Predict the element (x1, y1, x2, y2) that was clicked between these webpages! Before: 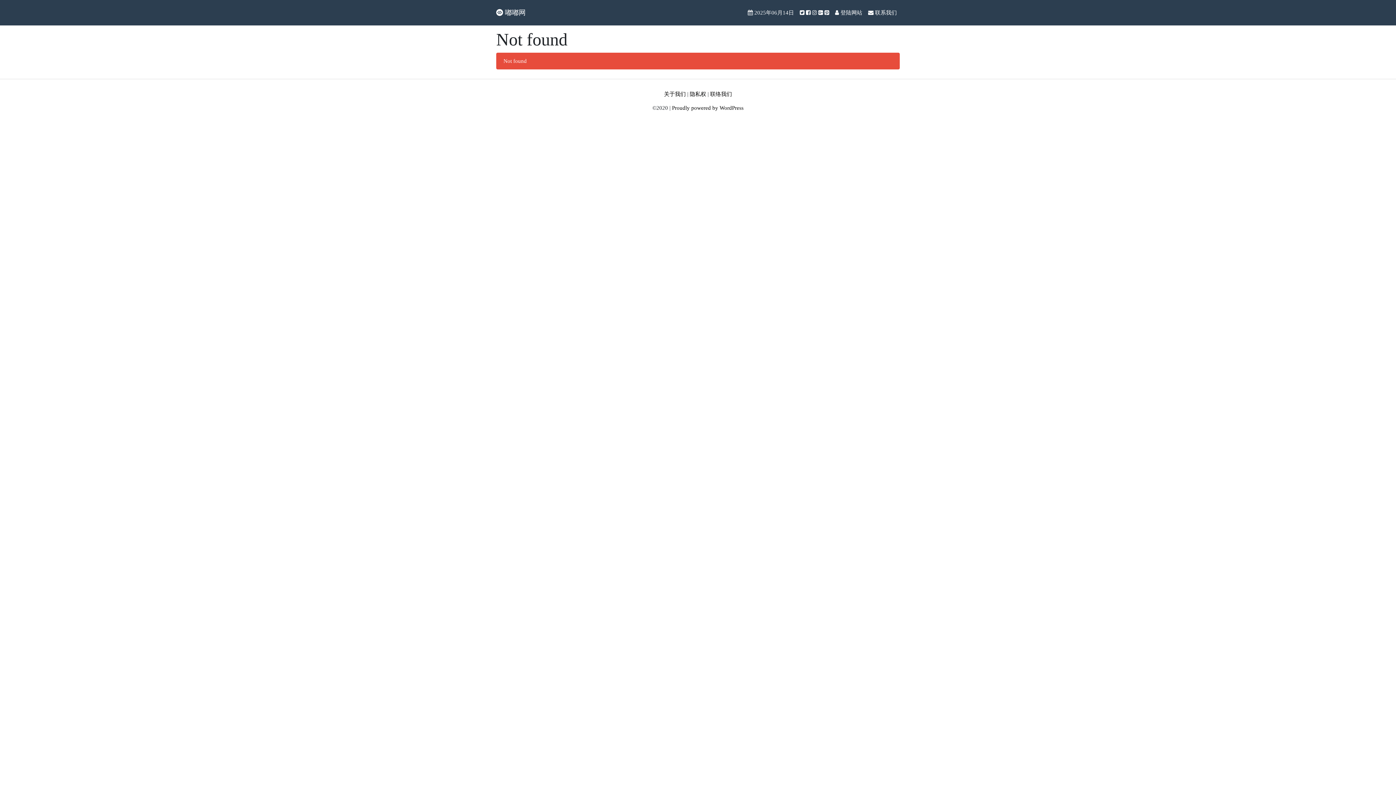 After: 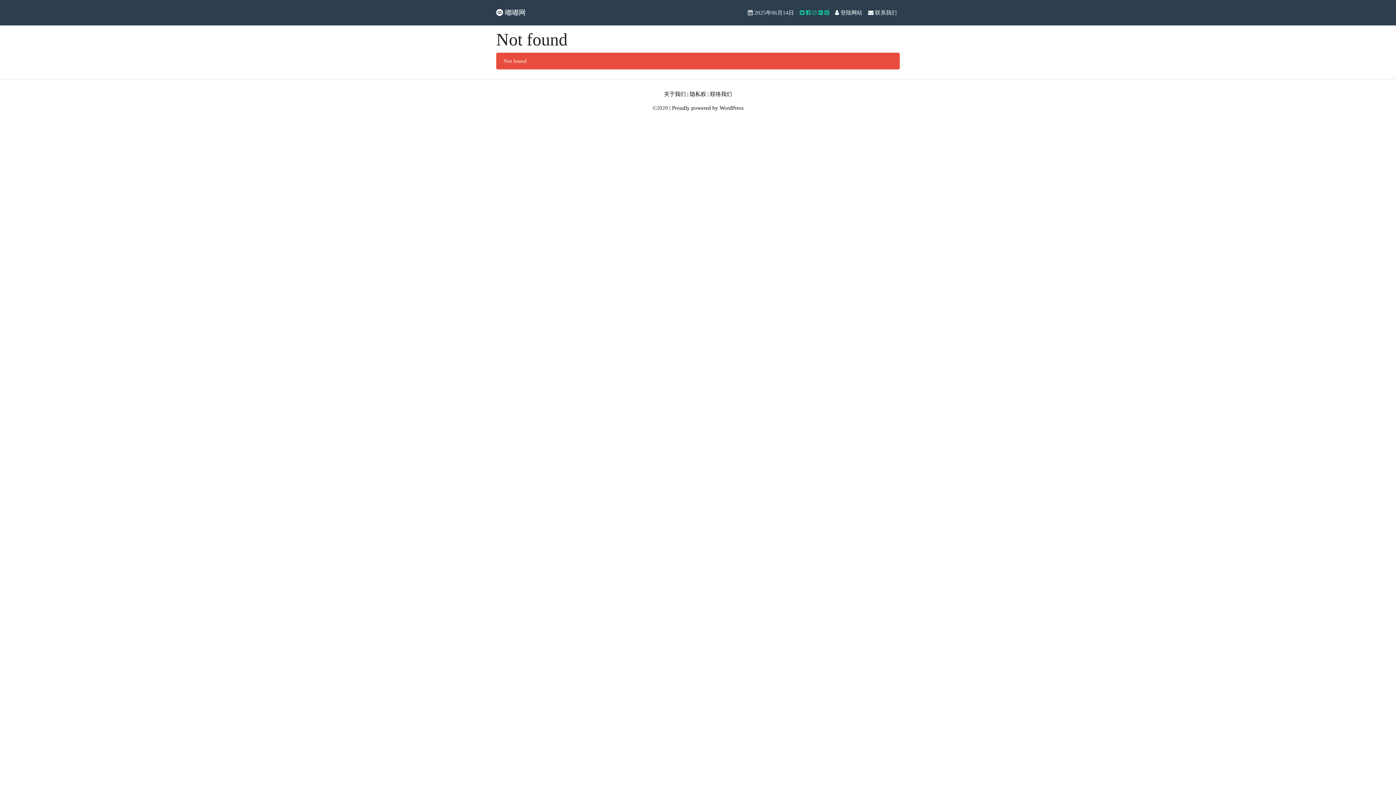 Action: bbox: (797, 5, 832, 19) label:     